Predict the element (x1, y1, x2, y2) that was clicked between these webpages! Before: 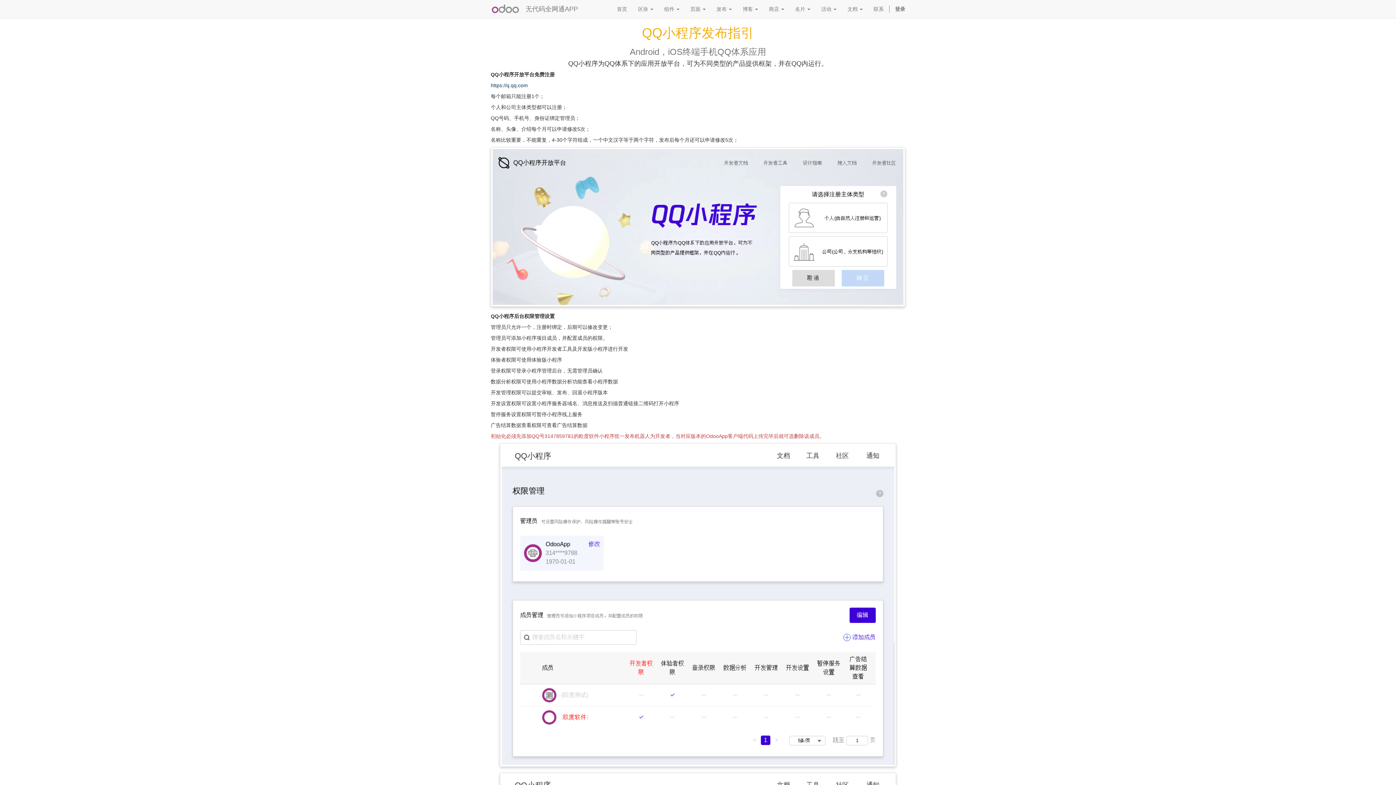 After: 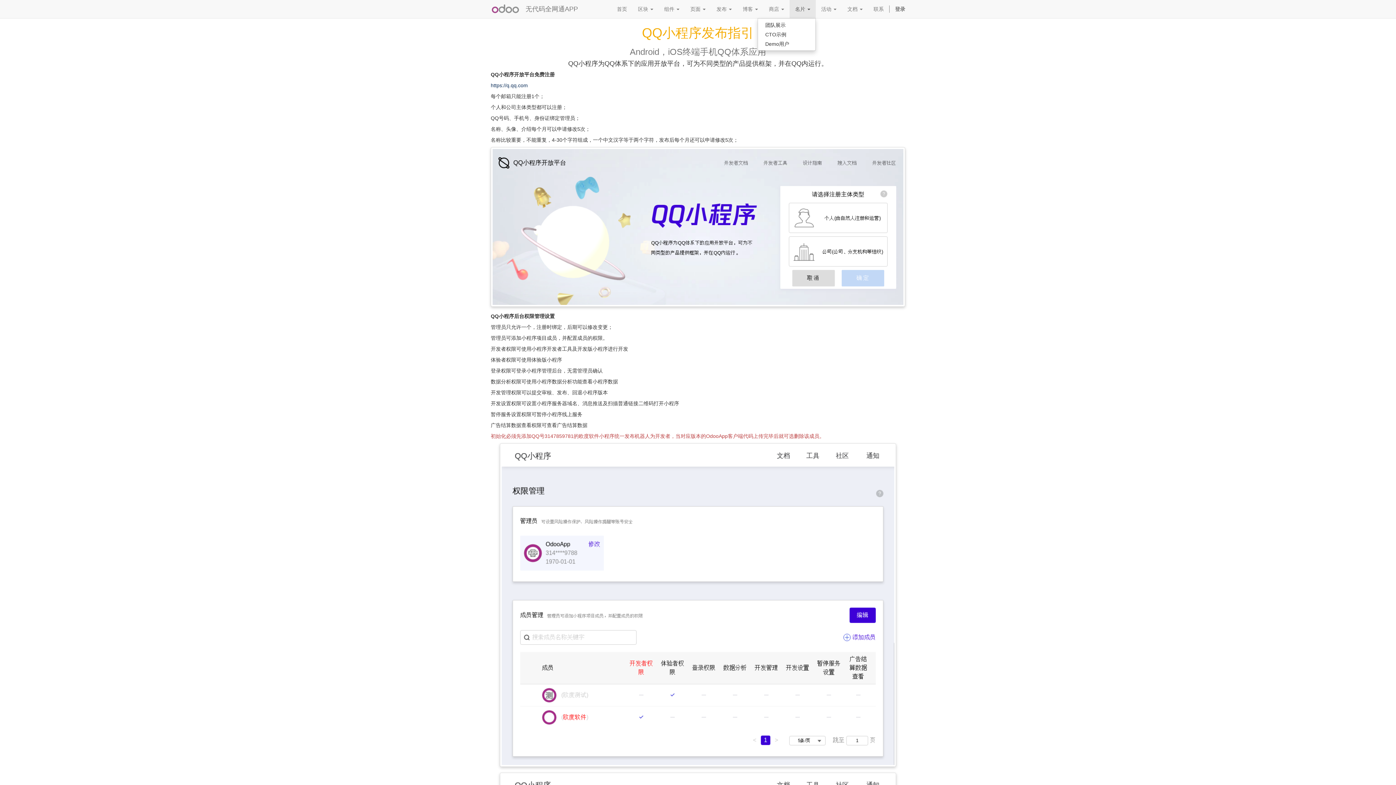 Action: bbox: (789, 0, 816, 18) label: 名片 